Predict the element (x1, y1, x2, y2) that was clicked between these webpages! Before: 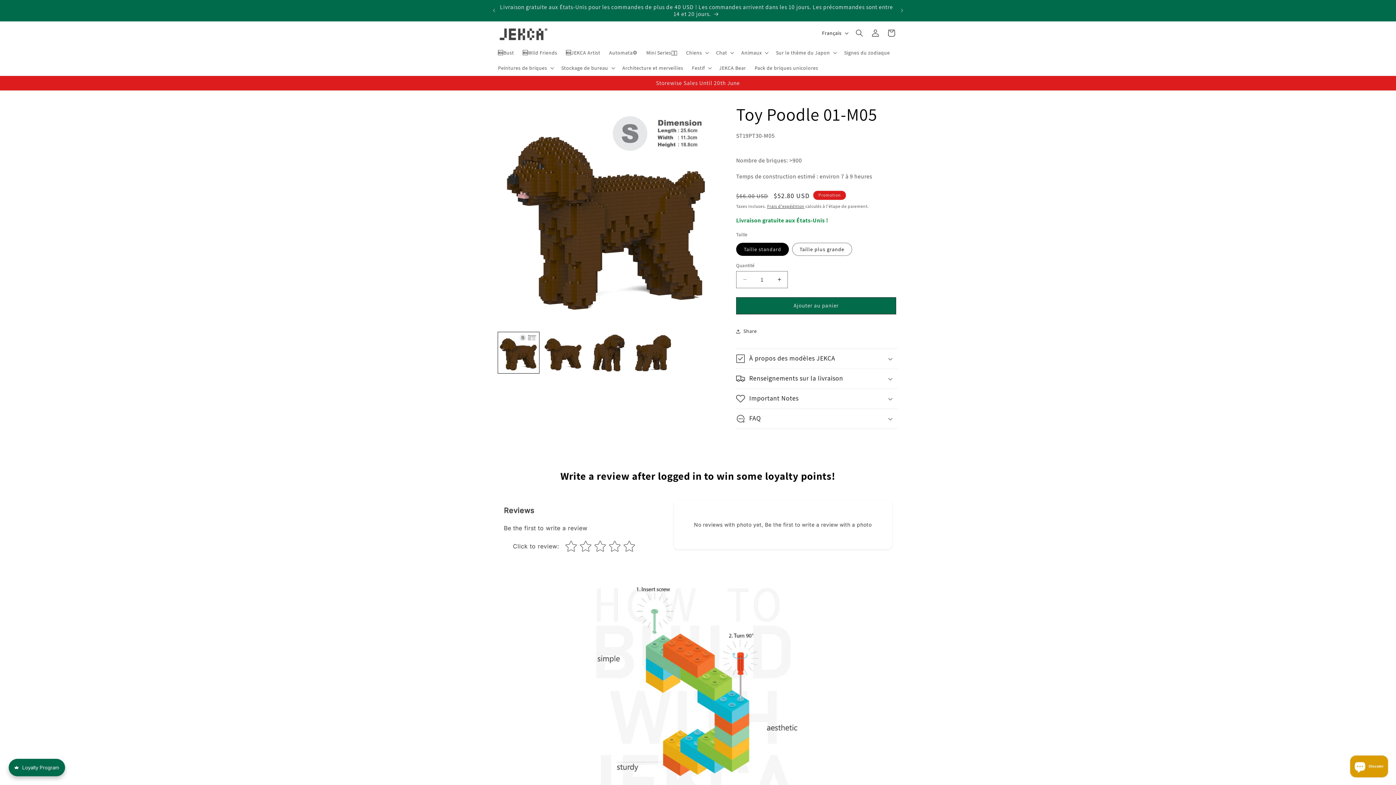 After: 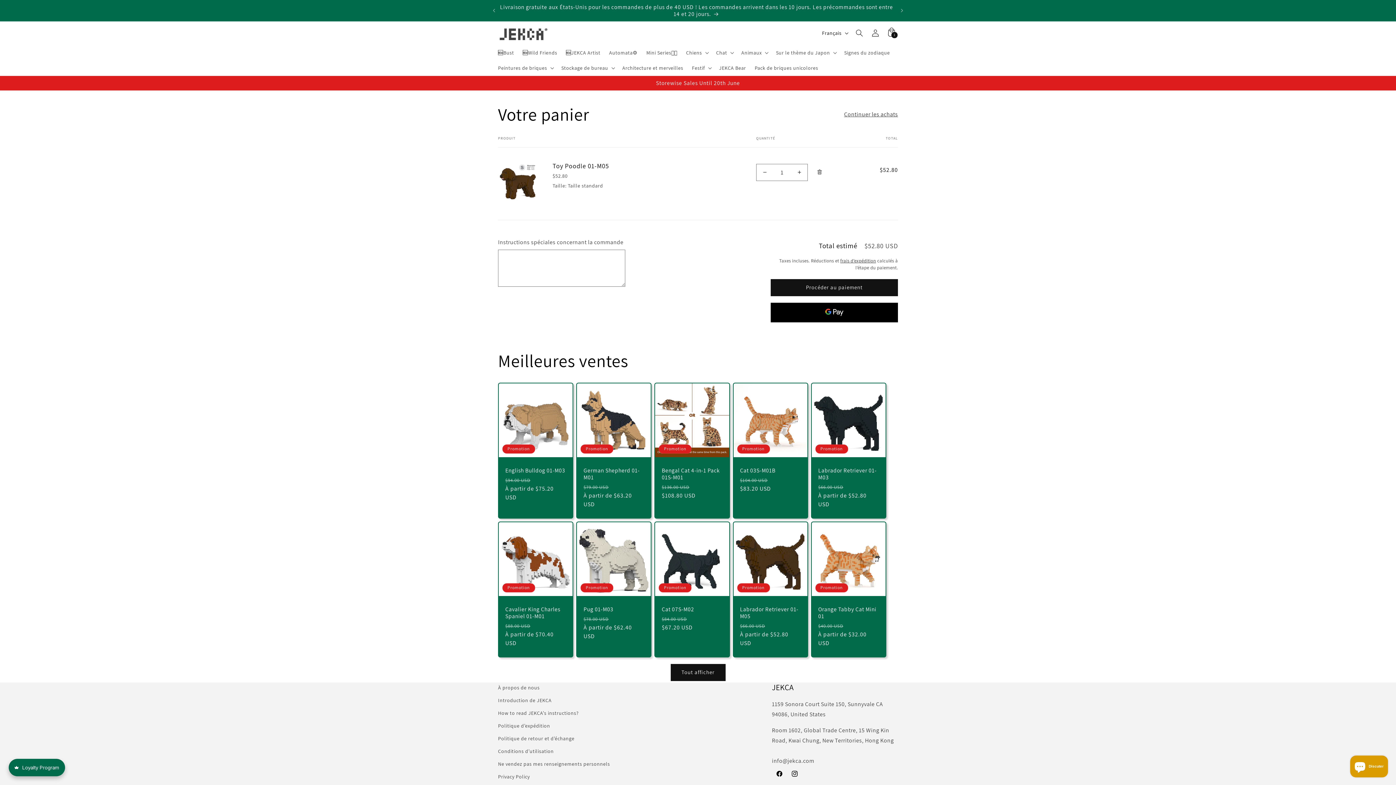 Action: label: Ajouter au panier bbox: (736, 297, 896, 314)